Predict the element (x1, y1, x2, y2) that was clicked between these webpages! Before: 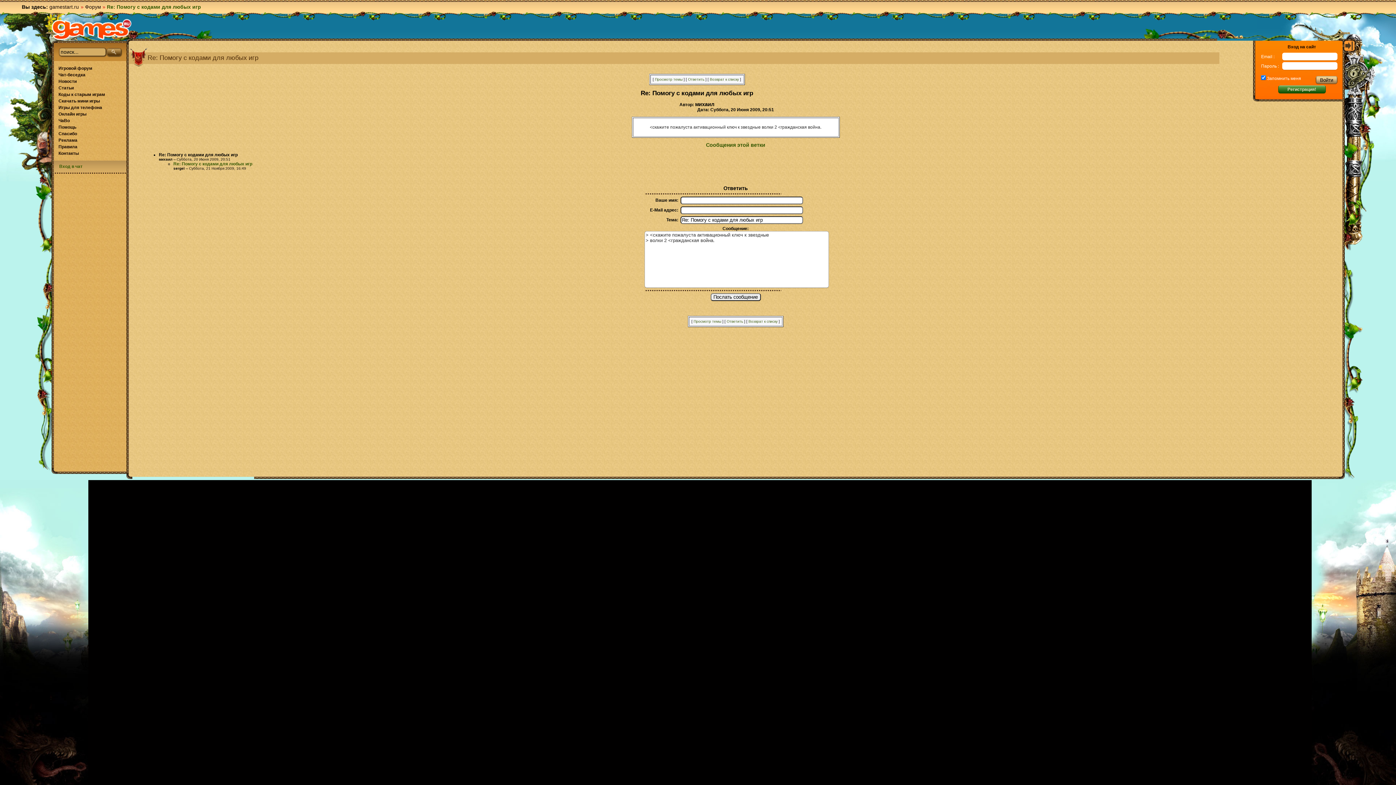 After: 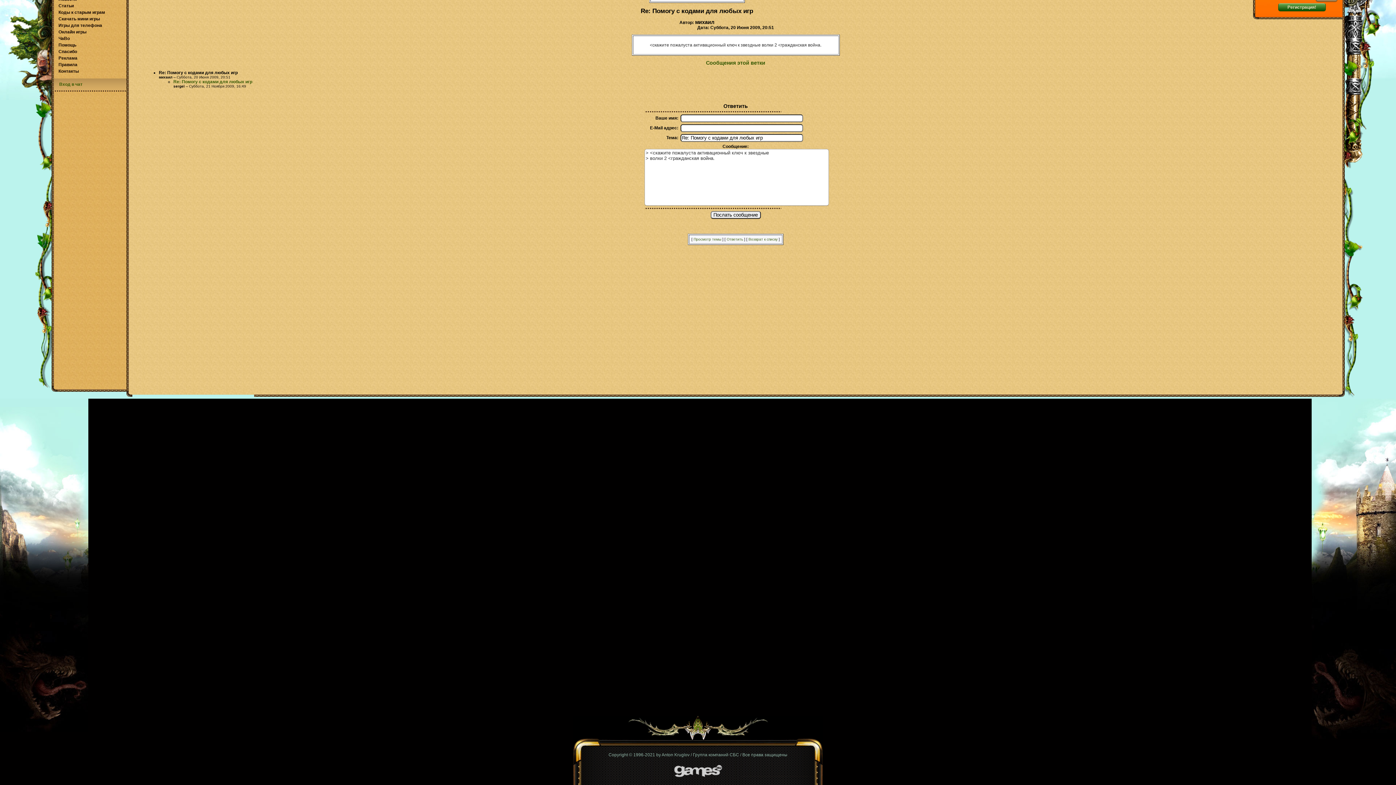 Action: label: Ответить bbox: (726, 319, 743, 323)